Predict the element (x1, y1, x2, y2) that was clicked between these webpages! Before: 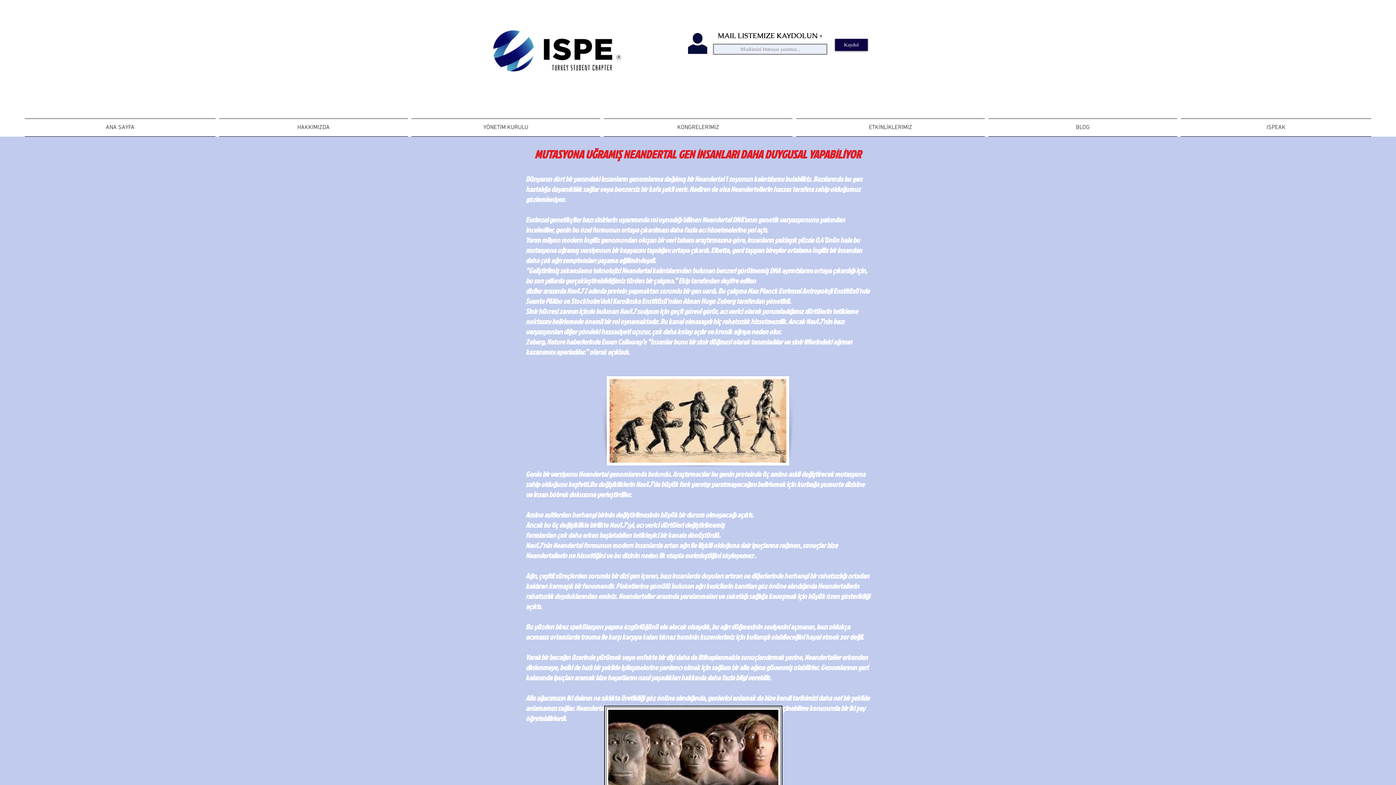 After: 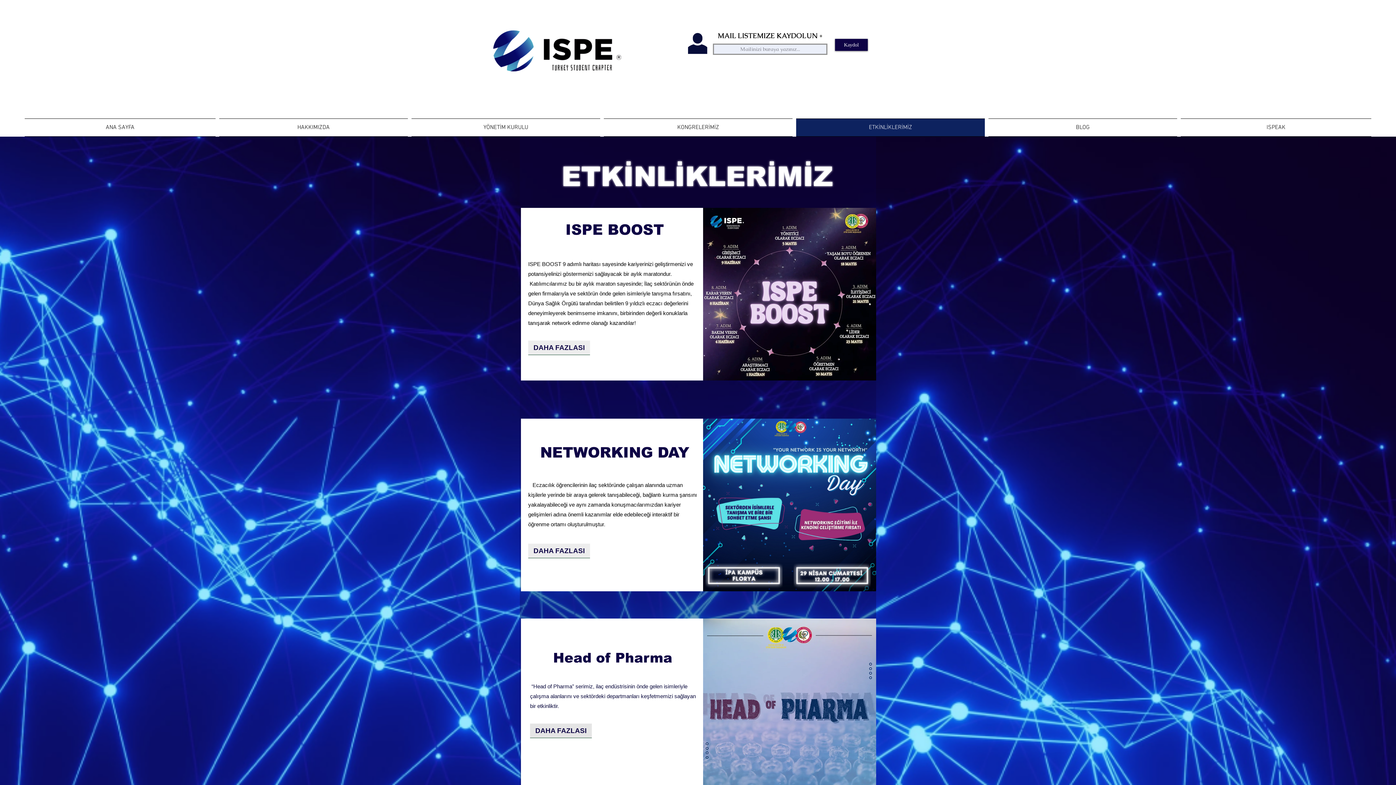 Action: bbox: (794, 118, 986, 136) label: ETKİNLİKLERİMİZ